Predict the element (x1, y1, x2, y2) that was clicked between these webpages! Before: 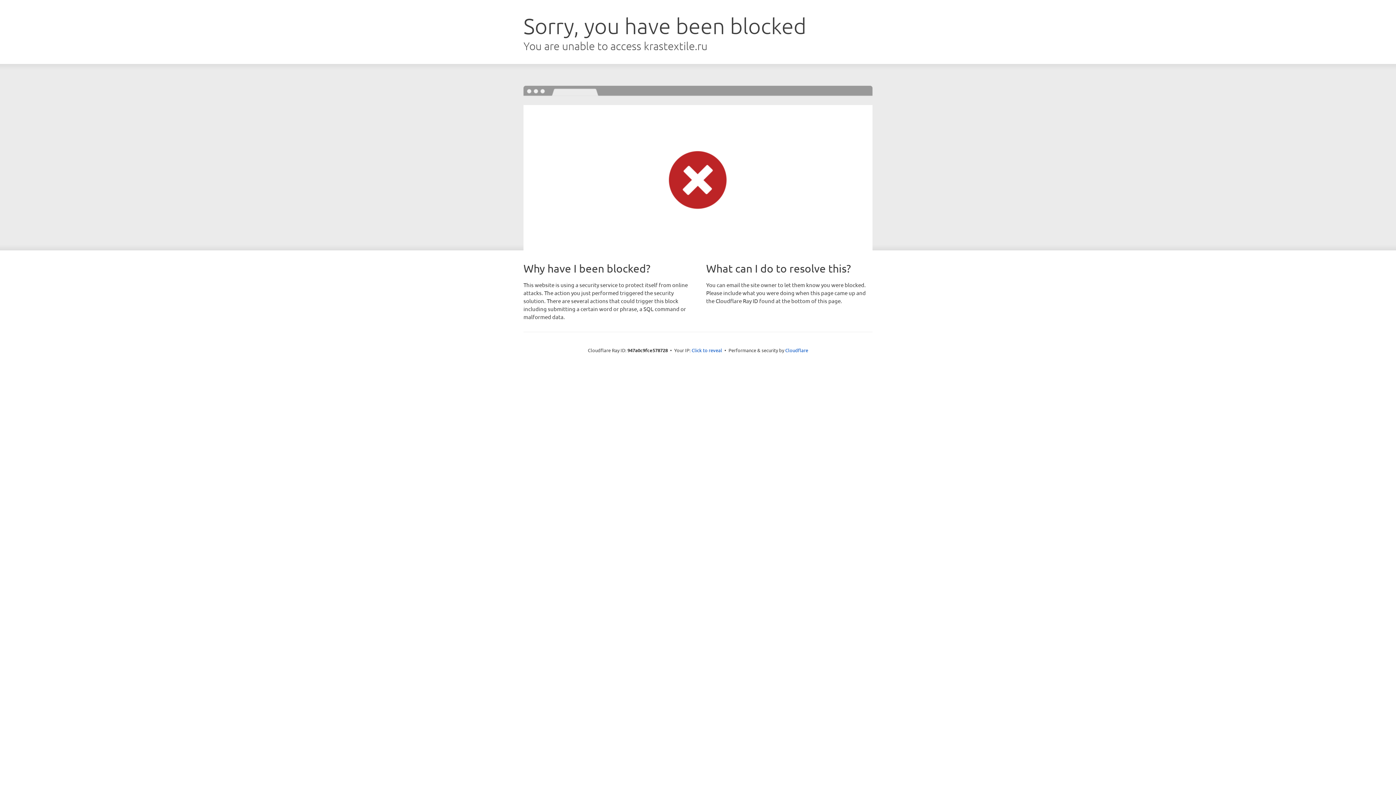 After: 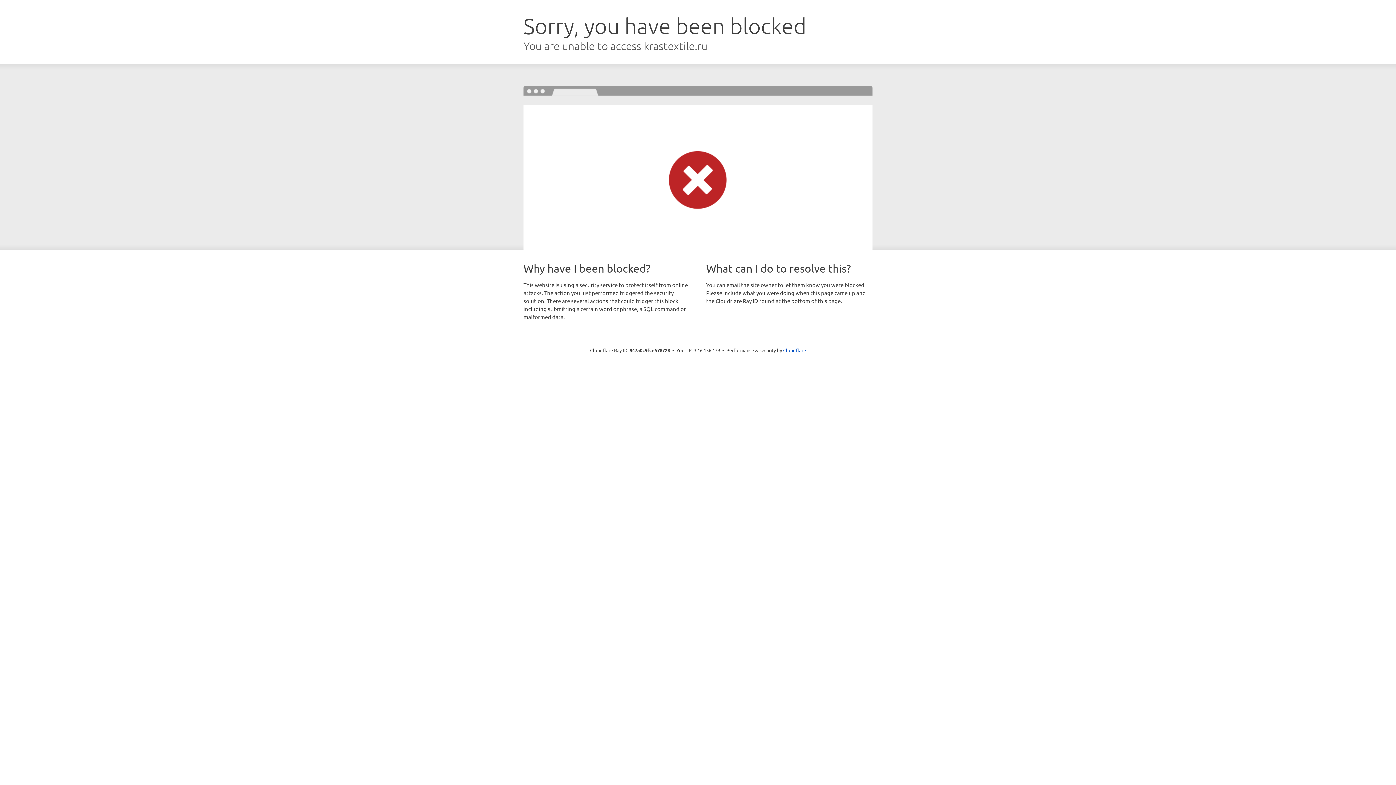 Action: bbox: (691, 346, 722, 353) label: Click to reveal